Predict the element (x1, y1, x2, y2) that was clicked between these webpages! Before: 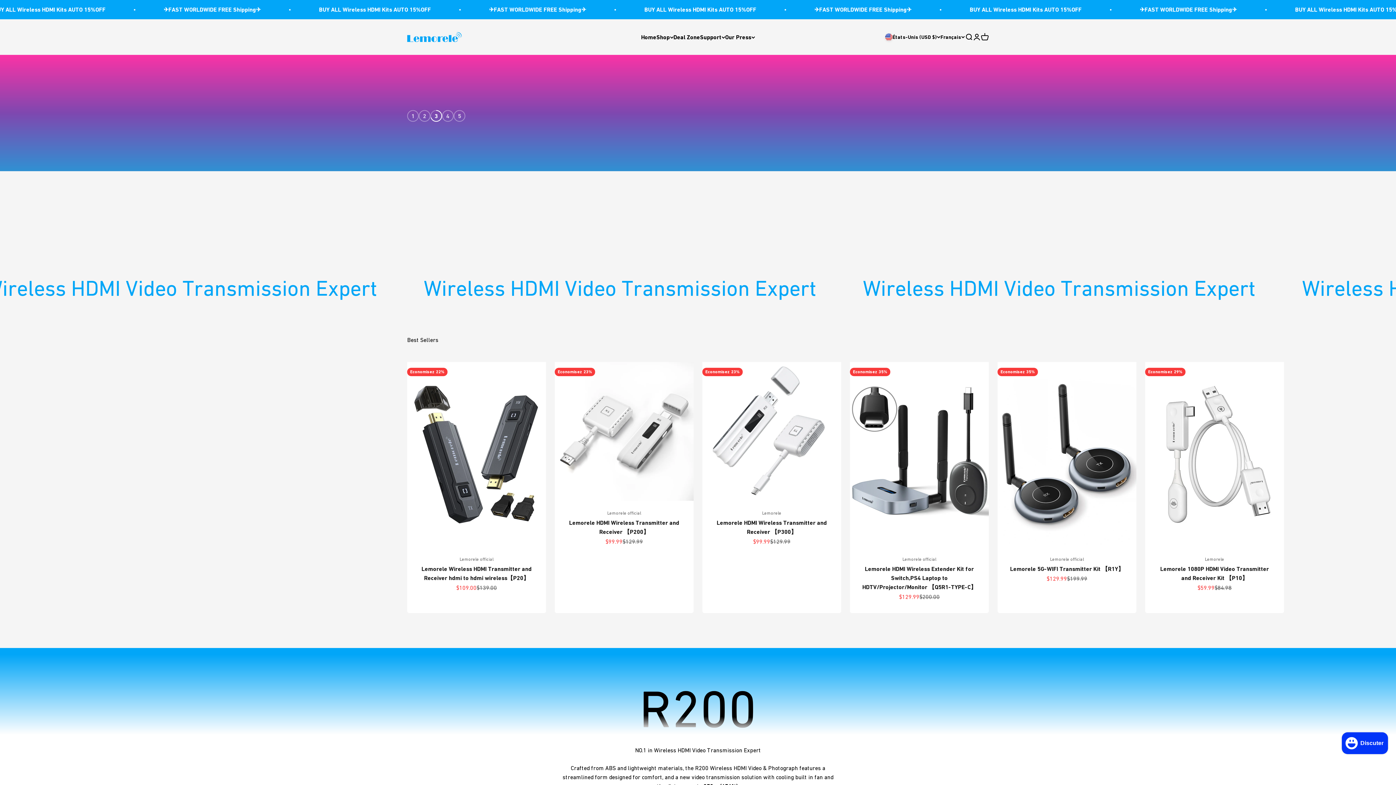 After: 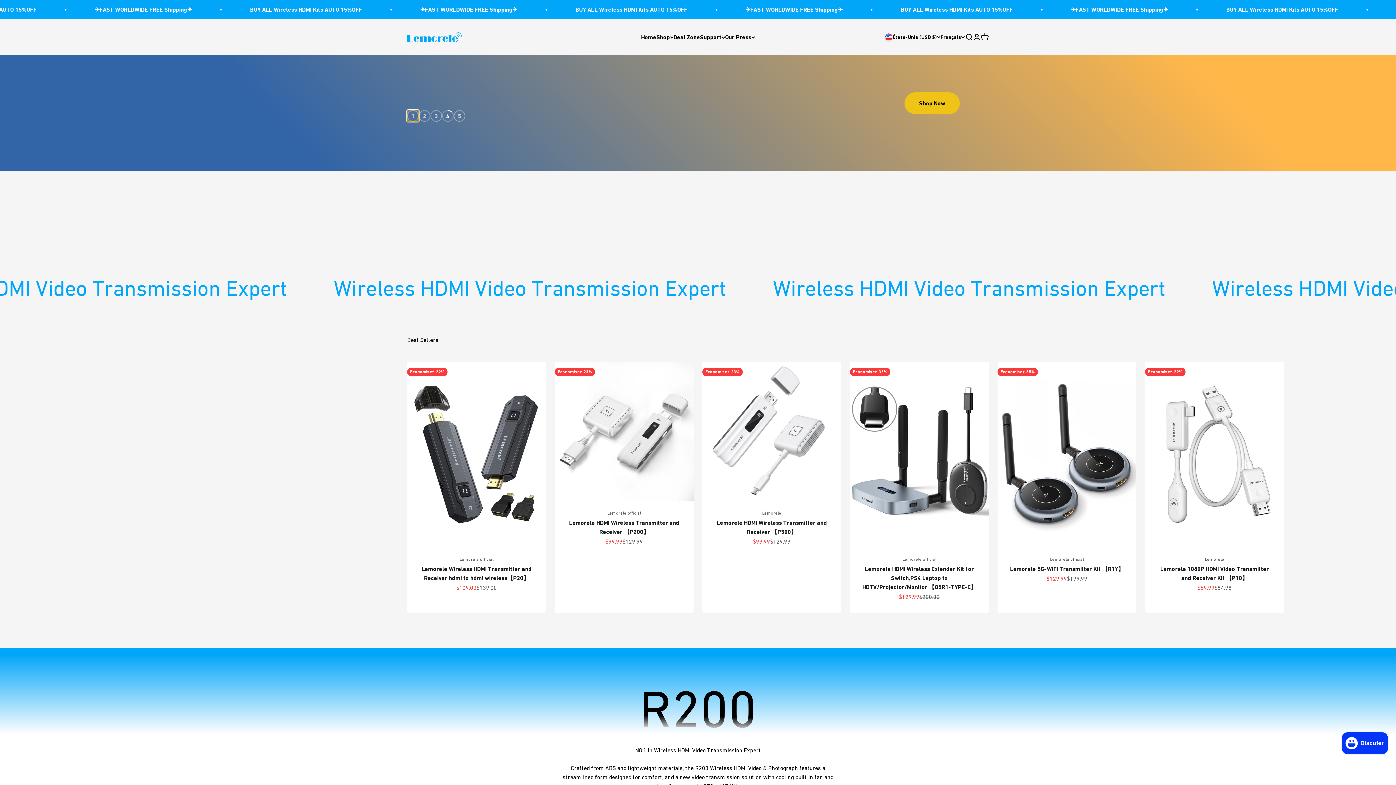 Action: bbox: (407, 110, 418, 121) label: 1